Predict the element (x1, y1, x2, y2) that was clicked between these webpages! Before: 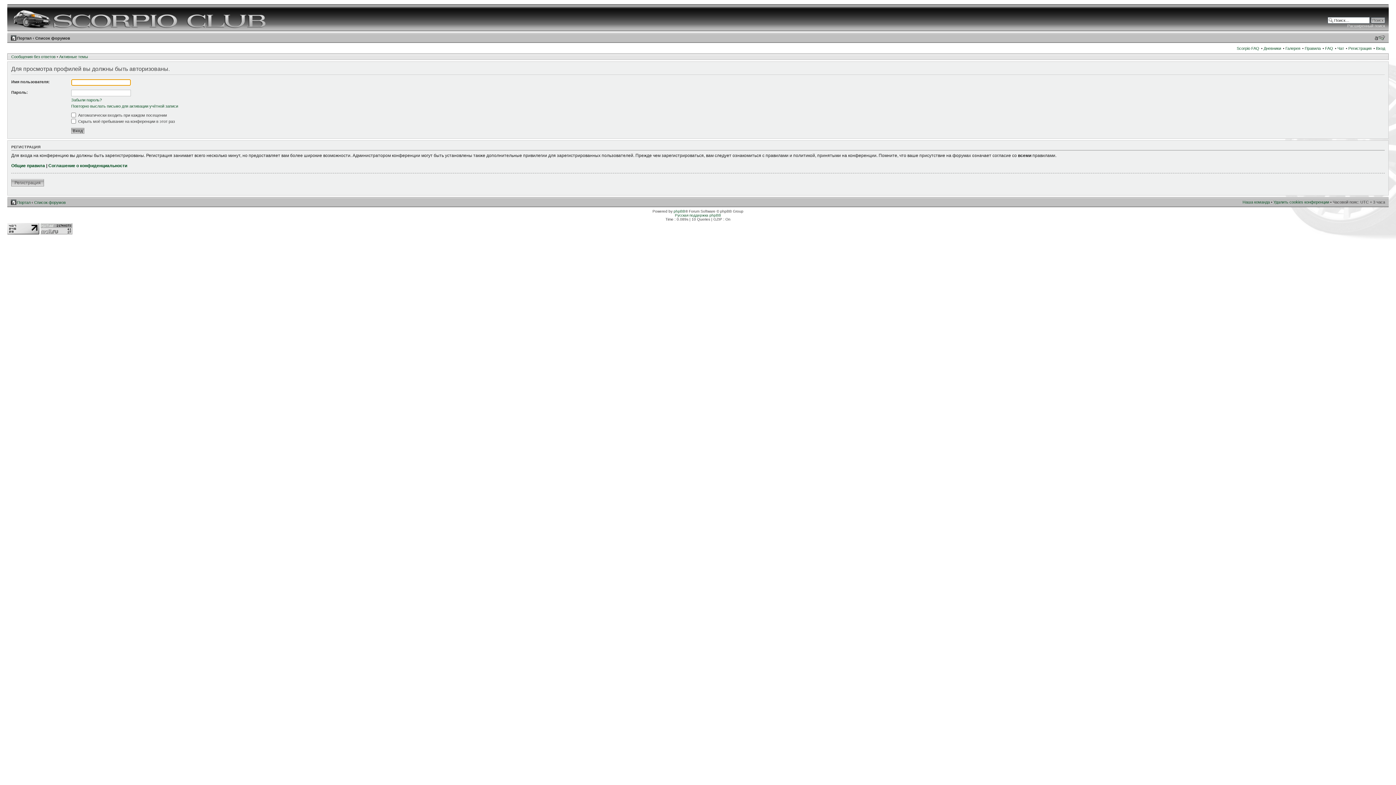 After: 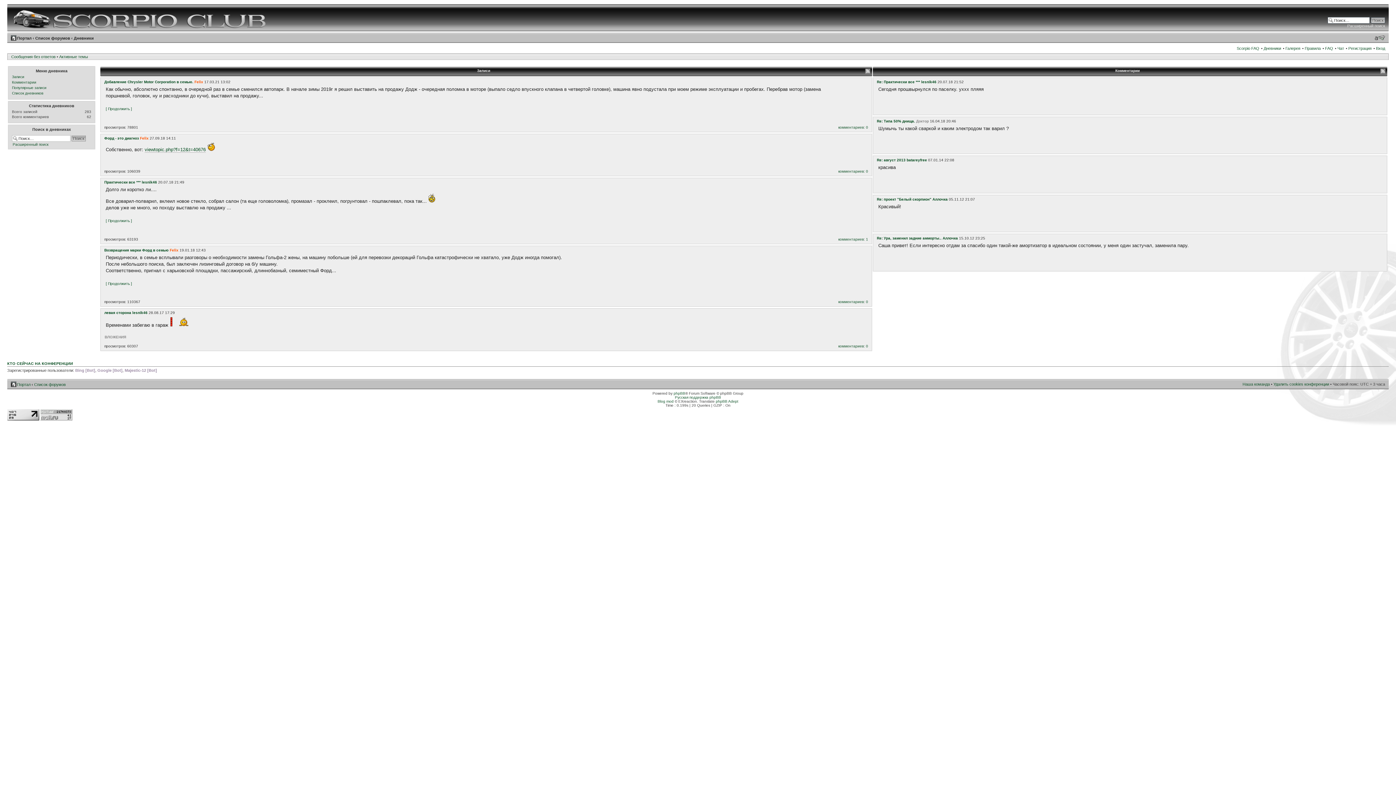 Action: label: Дневники bbox: (1264, 46, 1281, 50)